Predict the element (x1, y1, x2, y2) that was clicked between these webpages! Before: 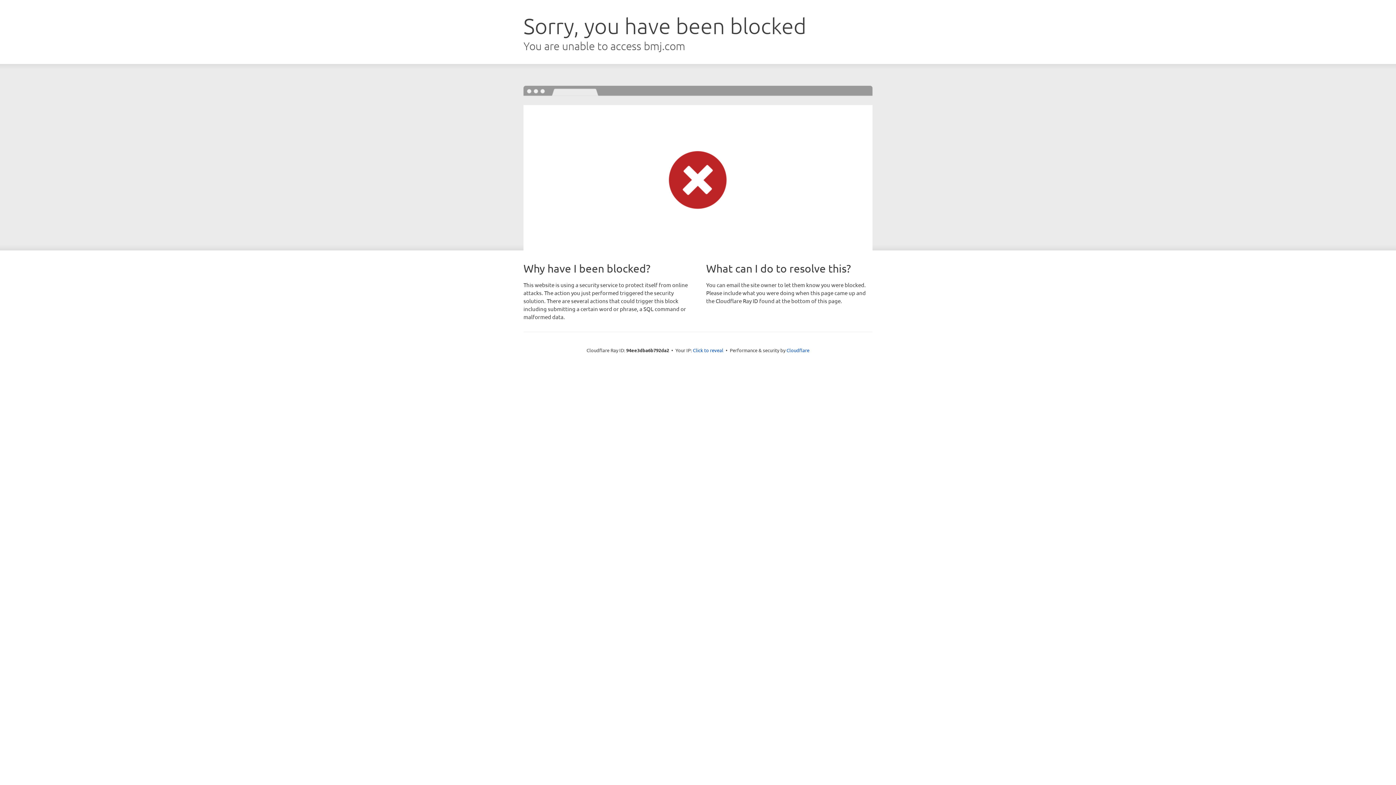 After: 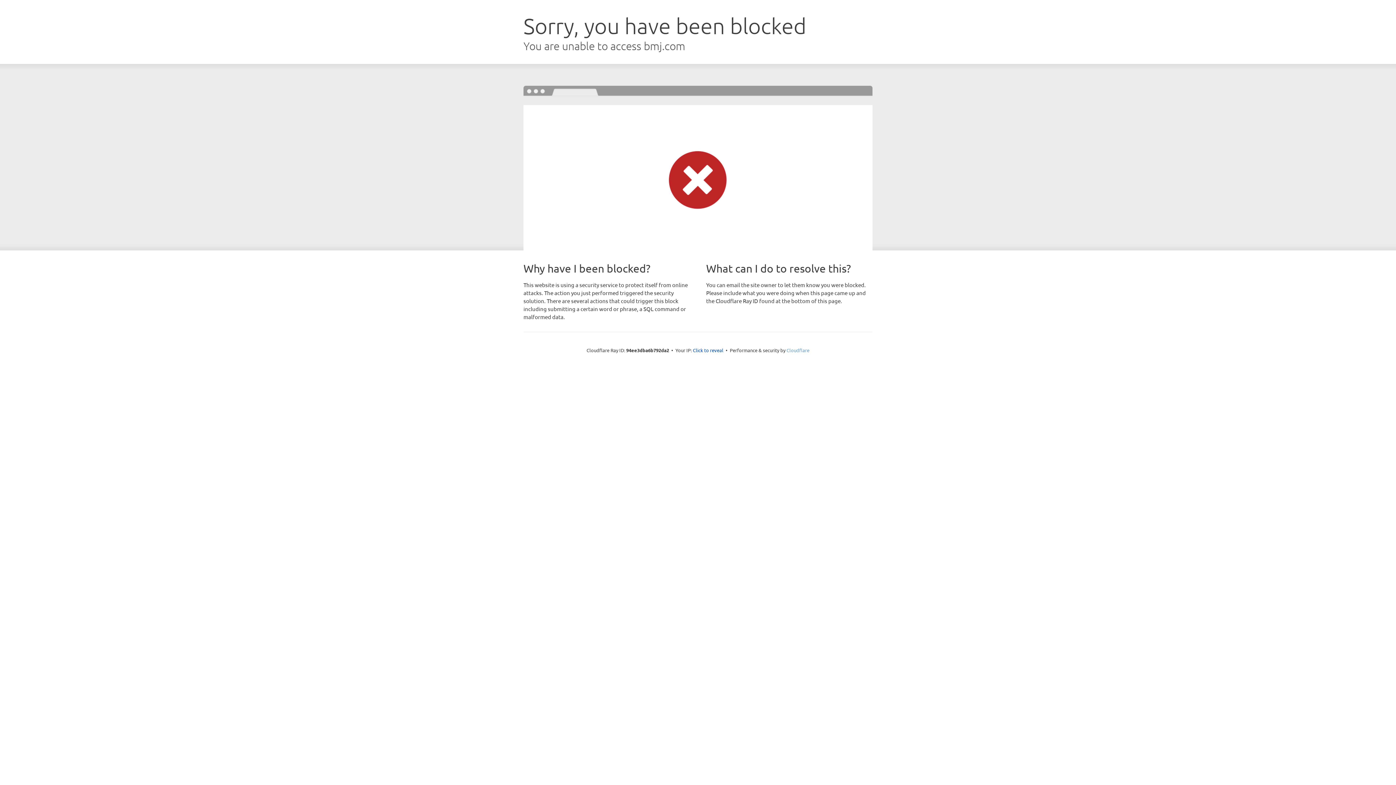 Action: label: Cloudflare bbox: (786, 347, 809, 353)